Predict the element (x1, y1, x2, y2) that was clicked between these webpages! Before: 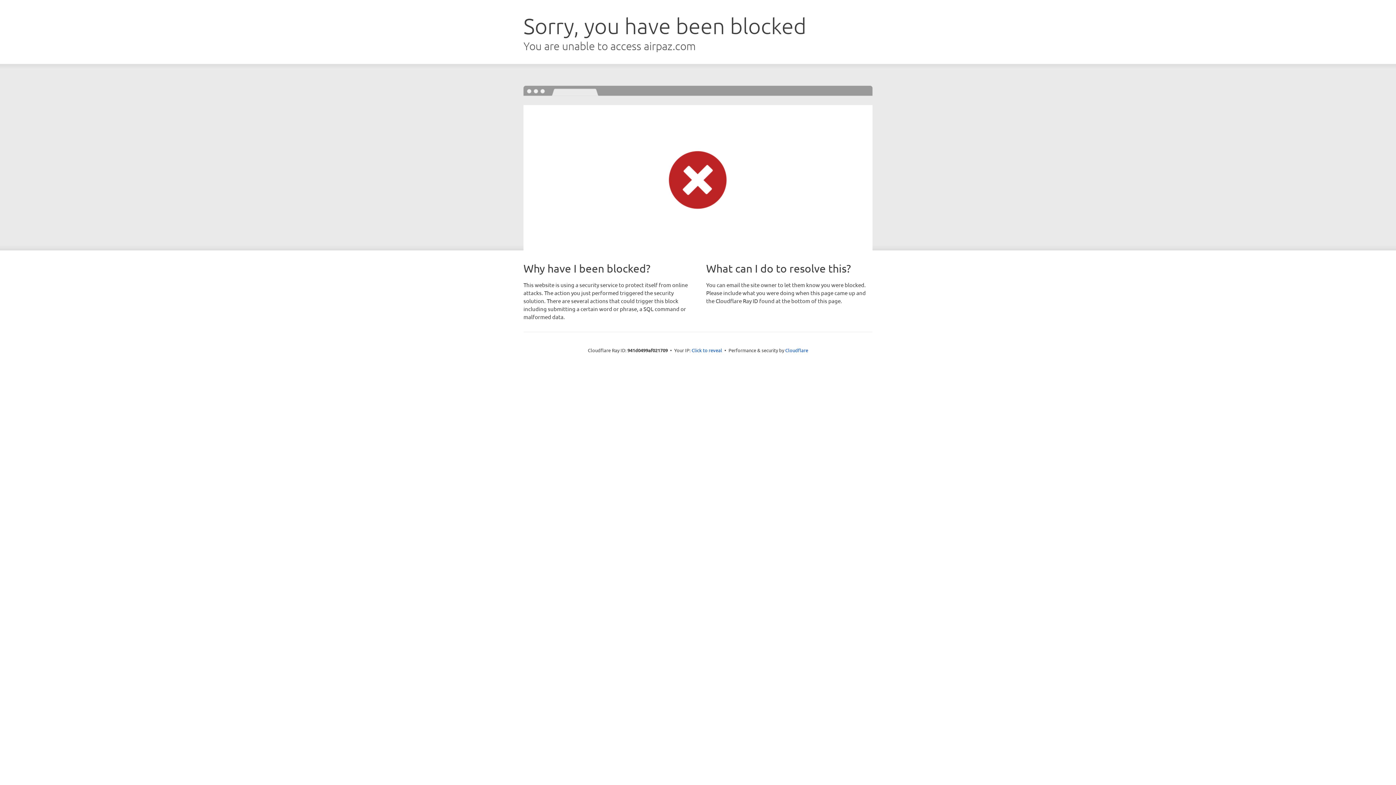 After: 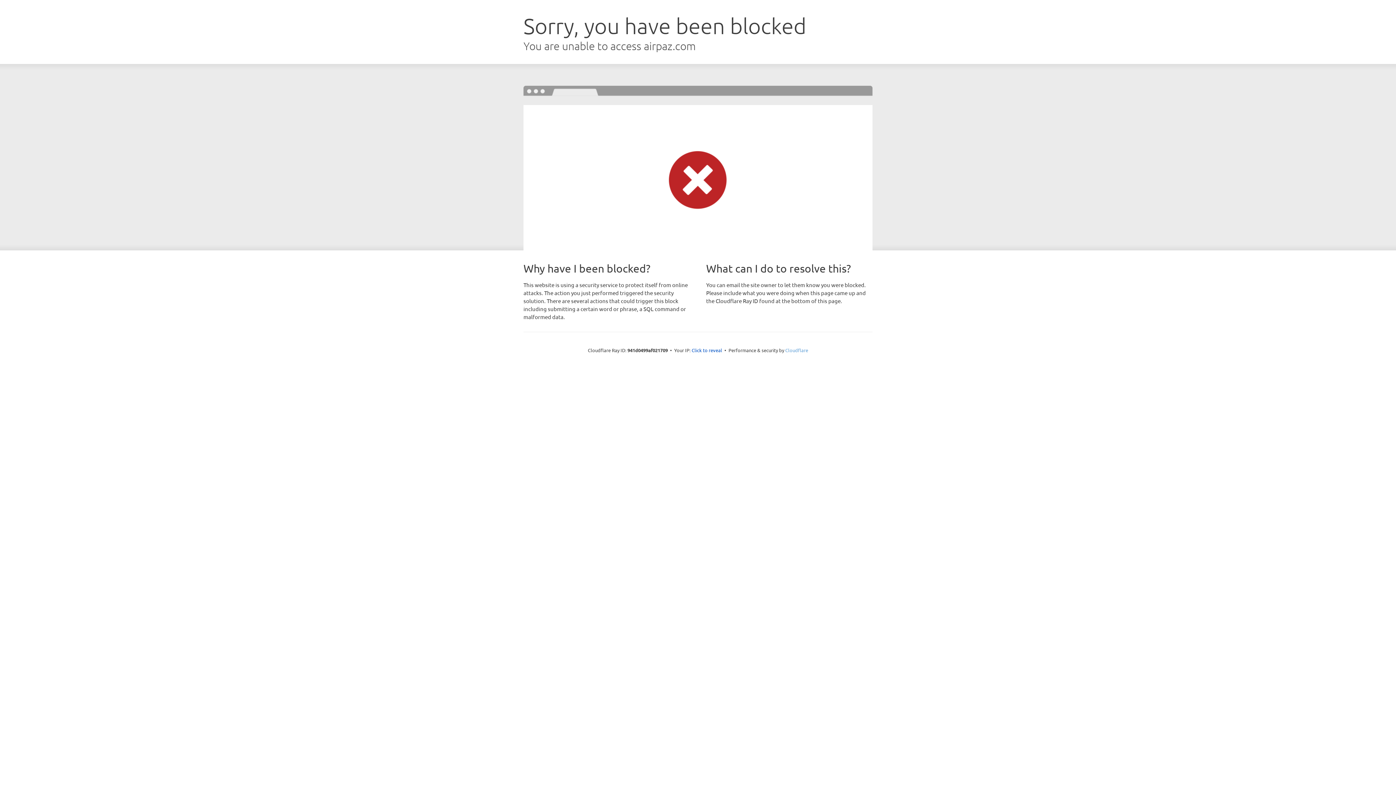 Action: label: Cloudflare bbox: (785, 347, 808, 353)